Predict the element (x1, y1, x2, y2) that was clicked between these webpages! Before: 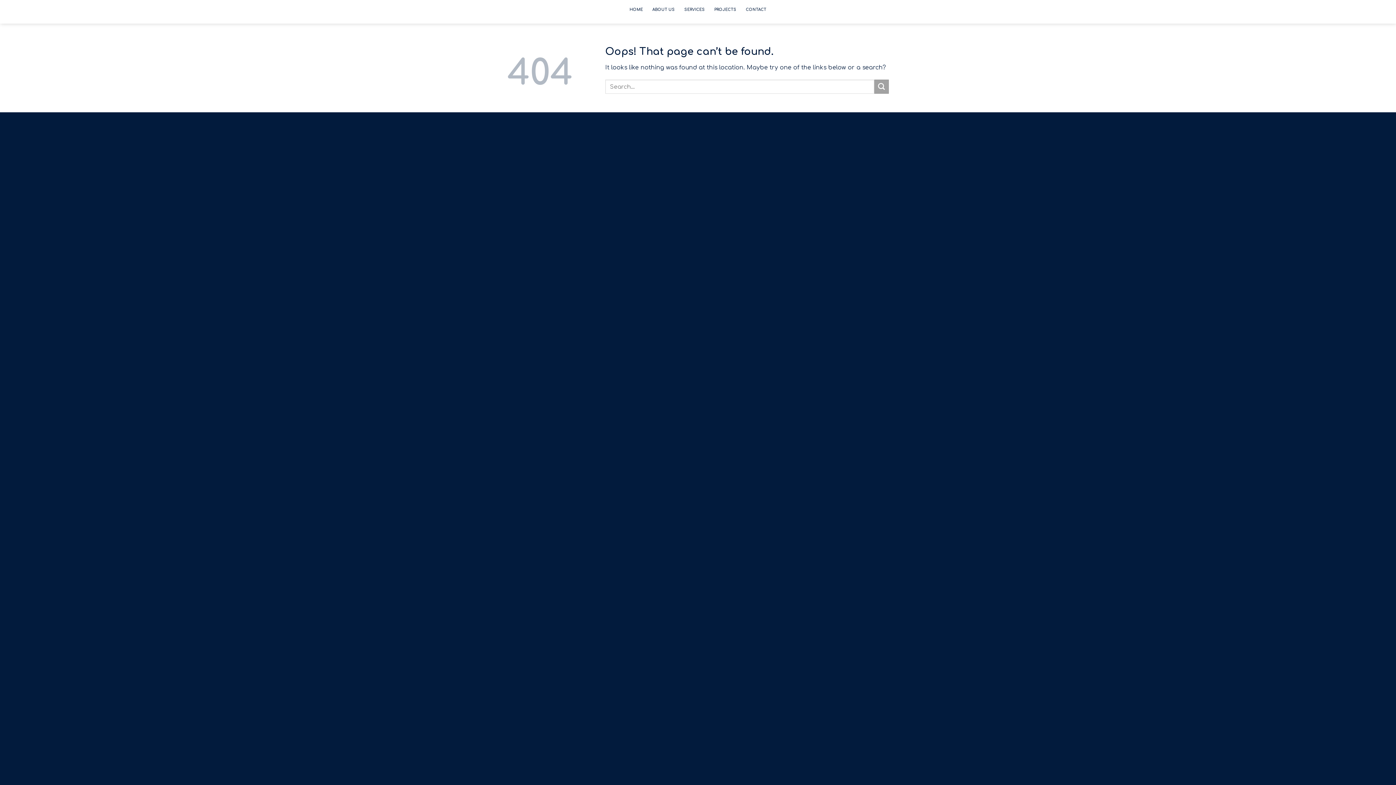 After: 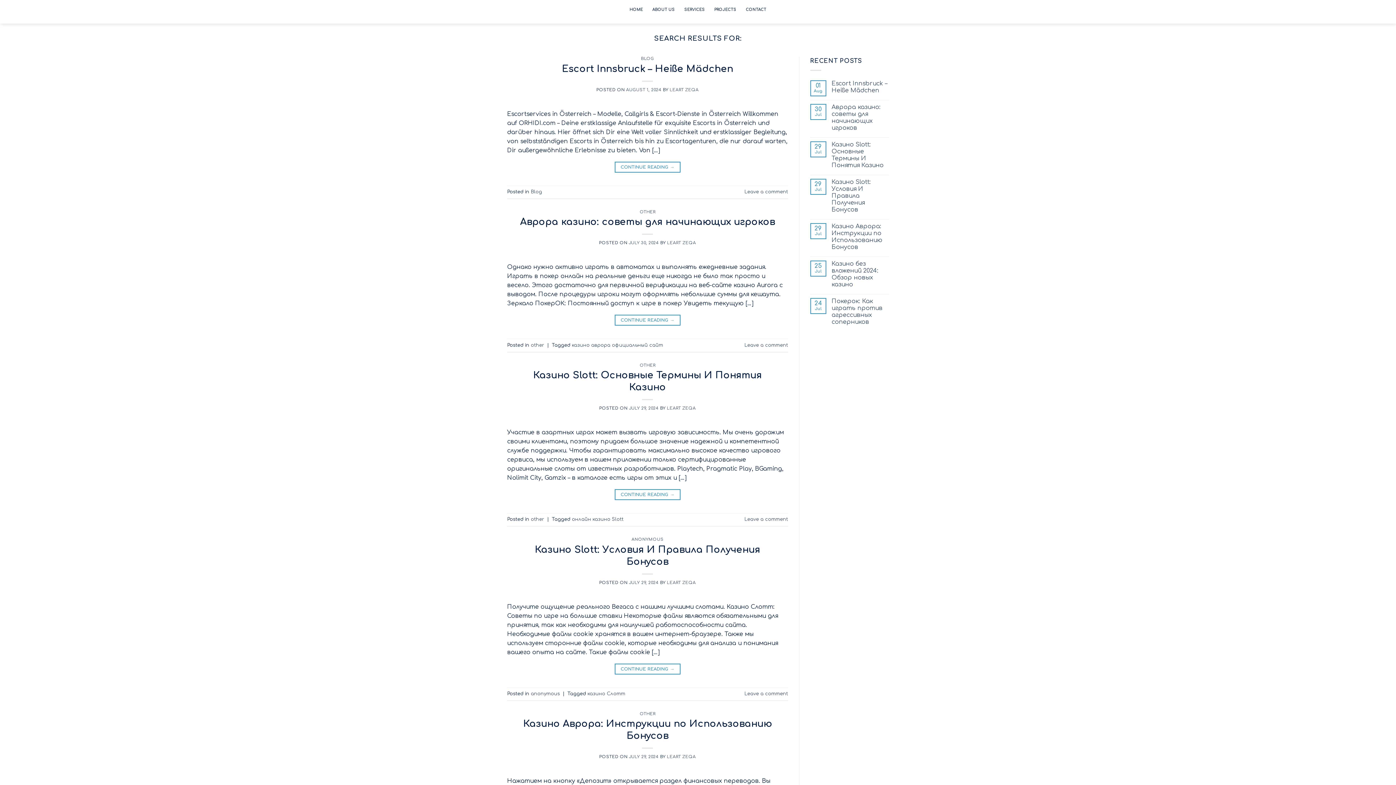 Action: label: Submit bbox: (874, 79, 889, 93)